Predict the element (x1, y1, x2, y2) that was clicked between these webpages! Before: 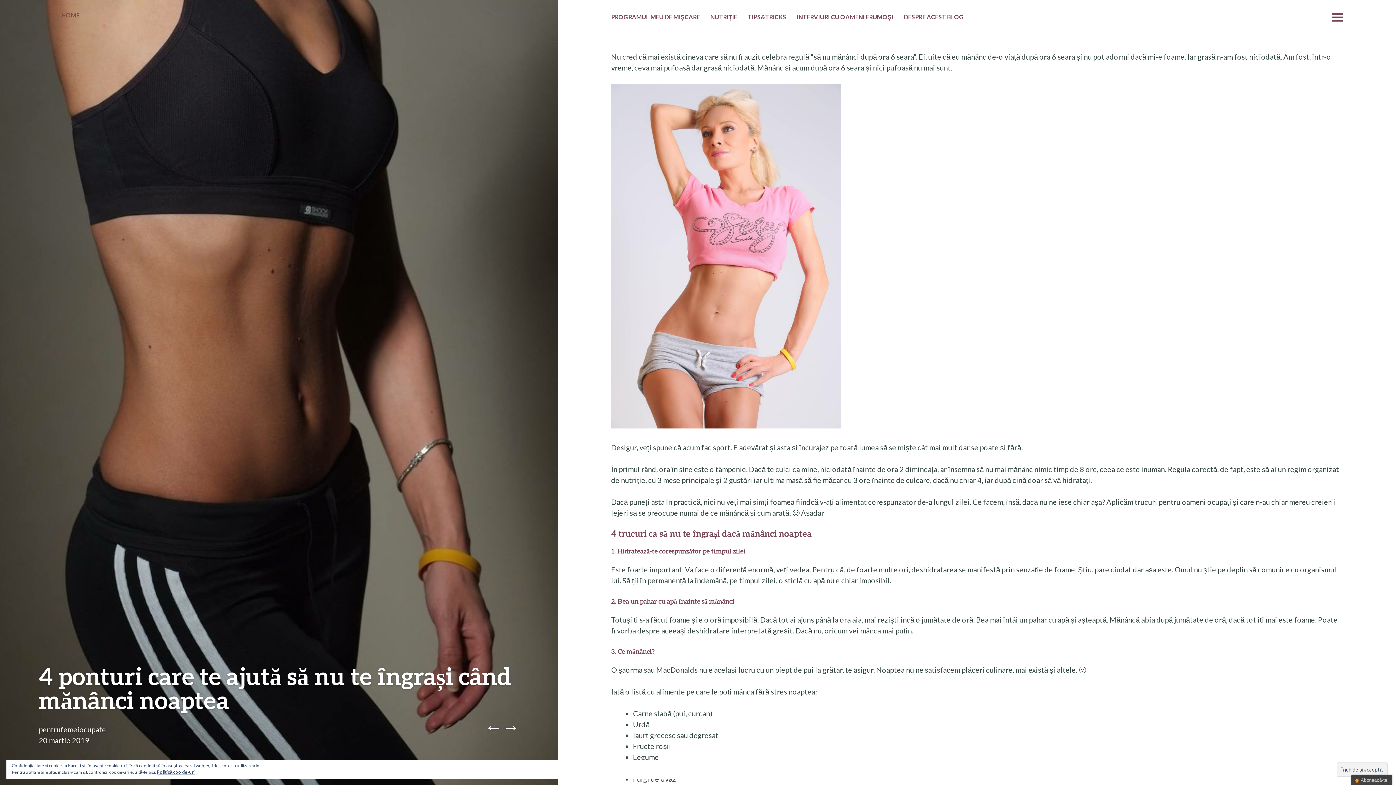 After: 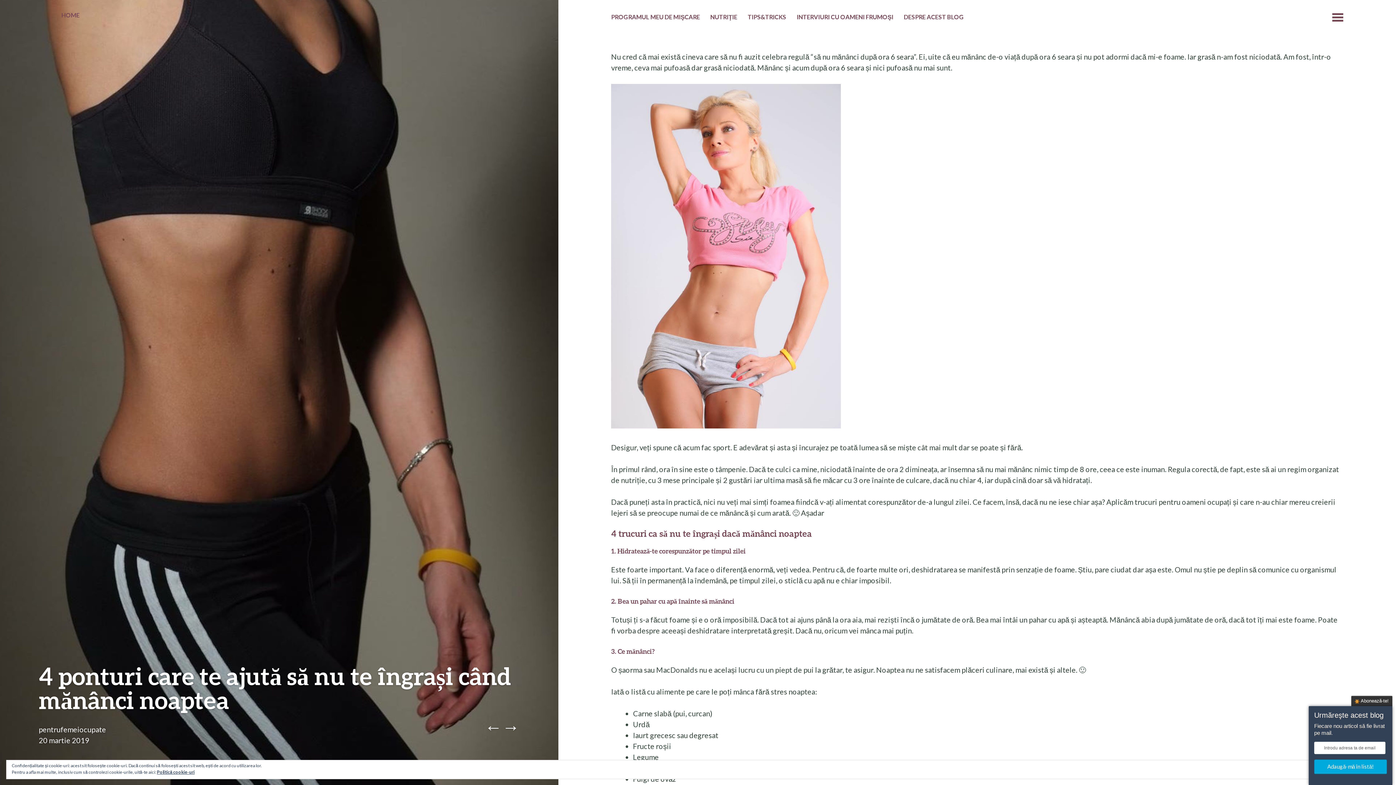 Action: bbox: (1351, 775, 1392, 785) label: Abonează-te!